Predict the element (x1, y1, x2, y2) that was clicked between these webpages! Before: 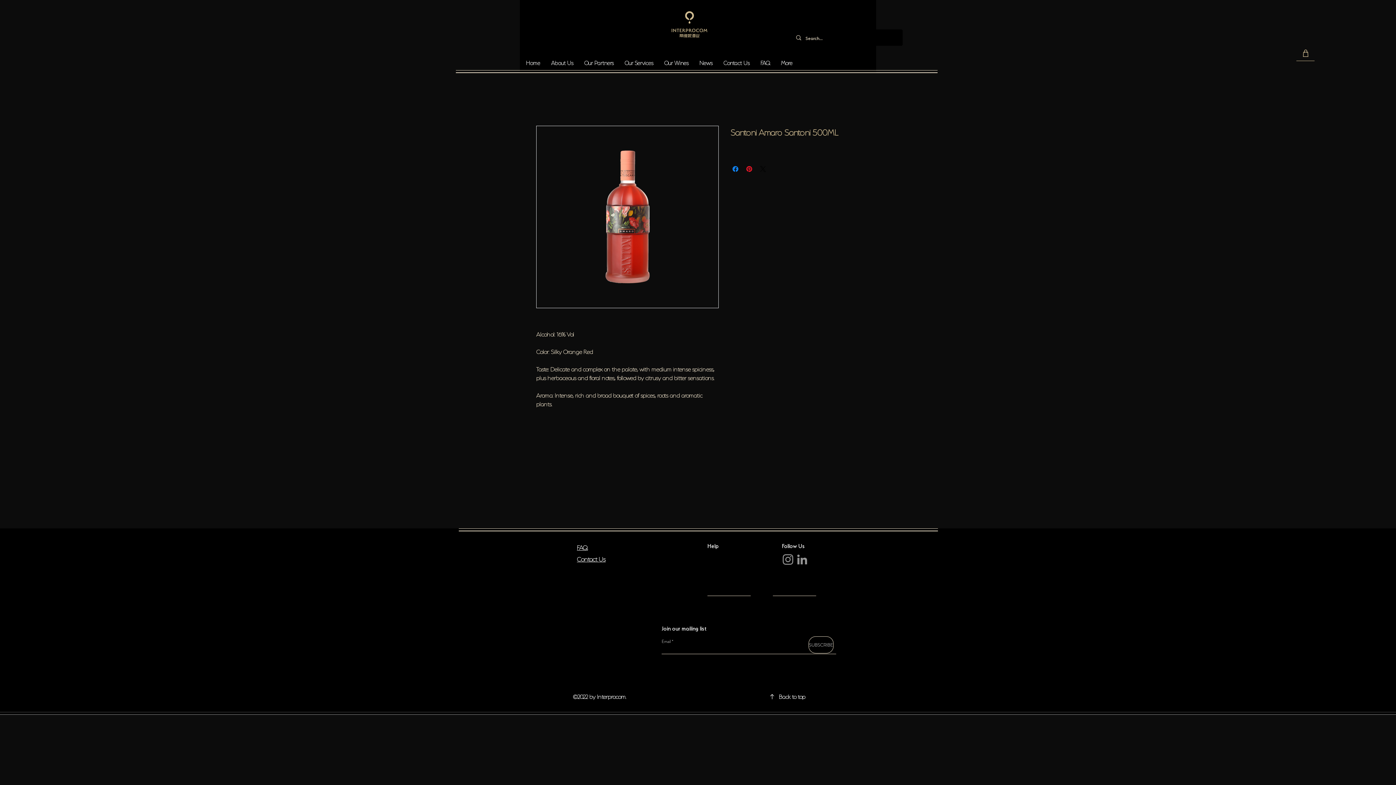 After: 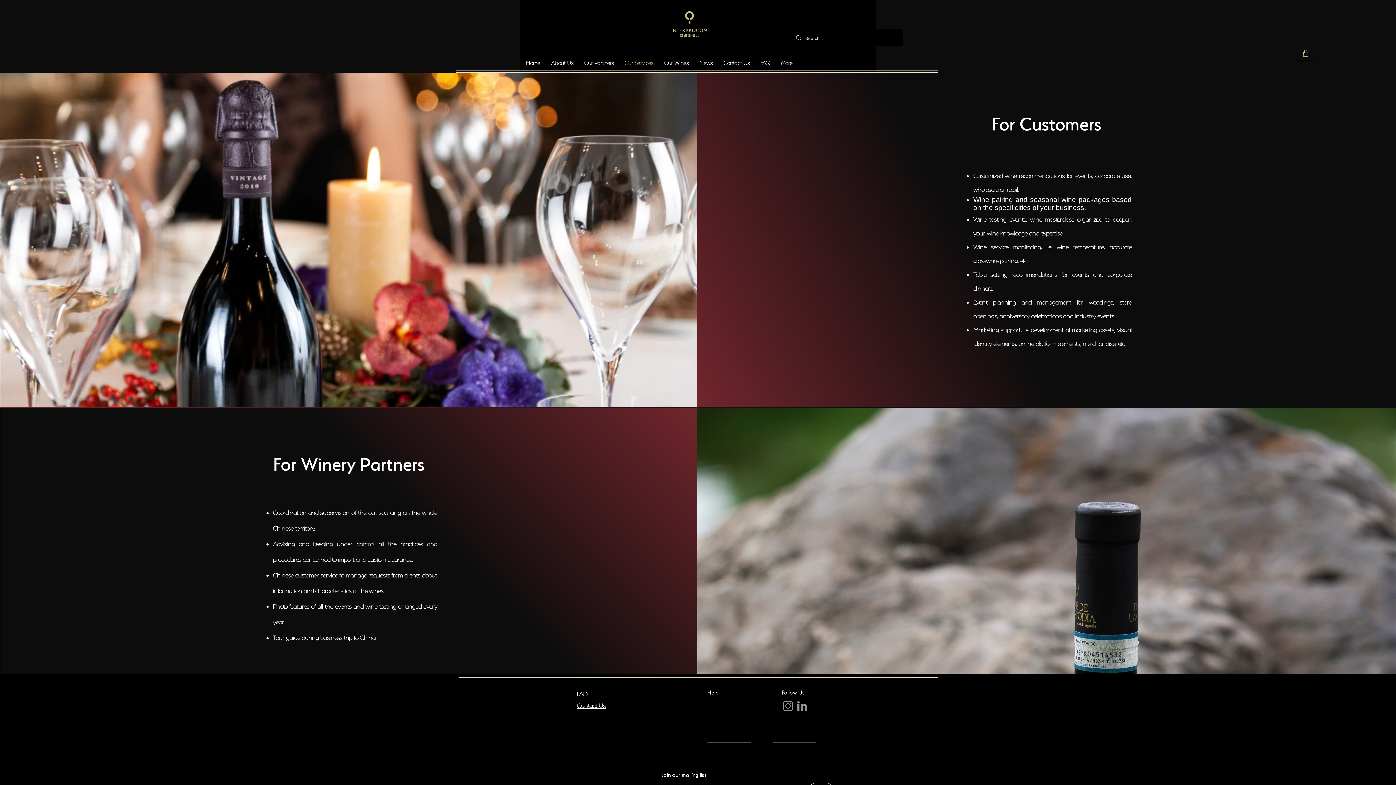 Action: label: Our Services bbox: (619, 54, 658, 69)